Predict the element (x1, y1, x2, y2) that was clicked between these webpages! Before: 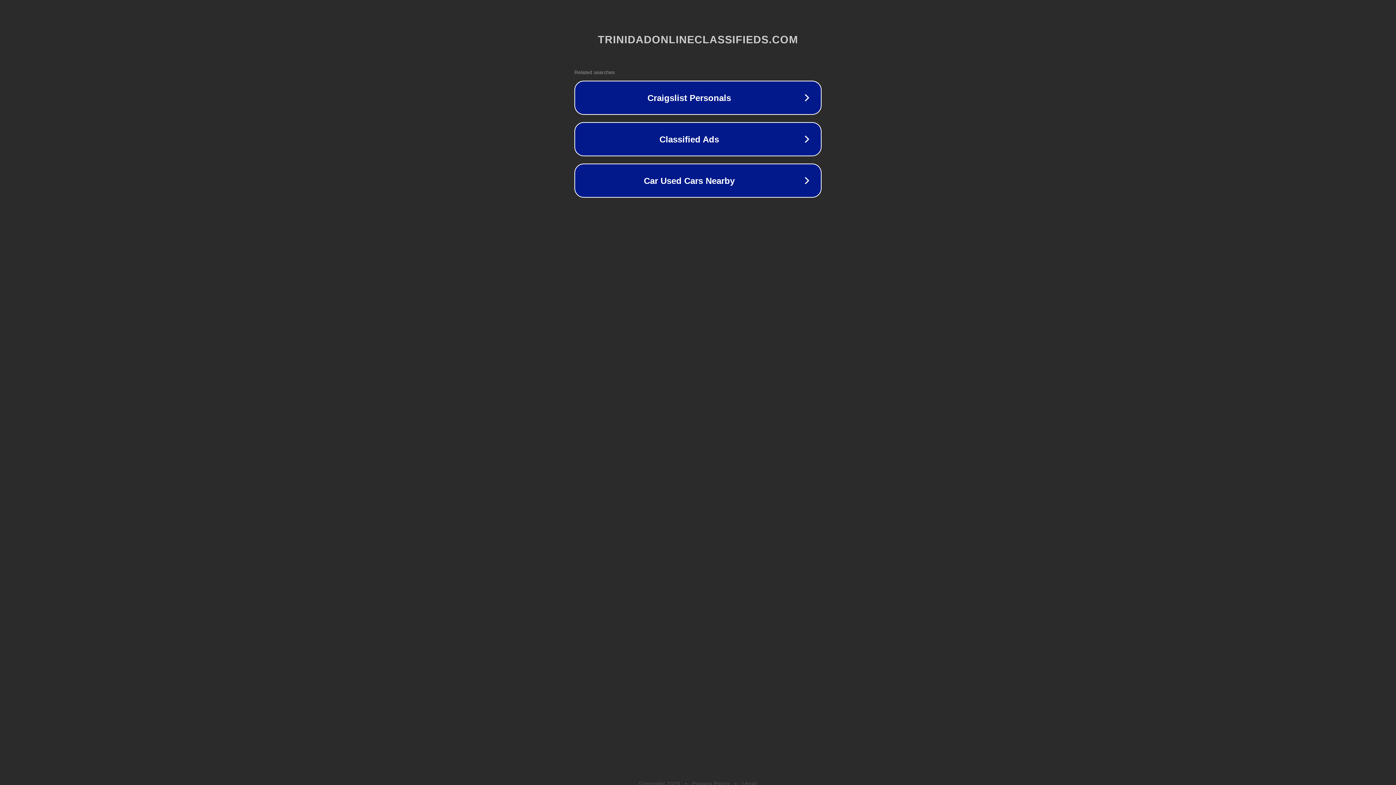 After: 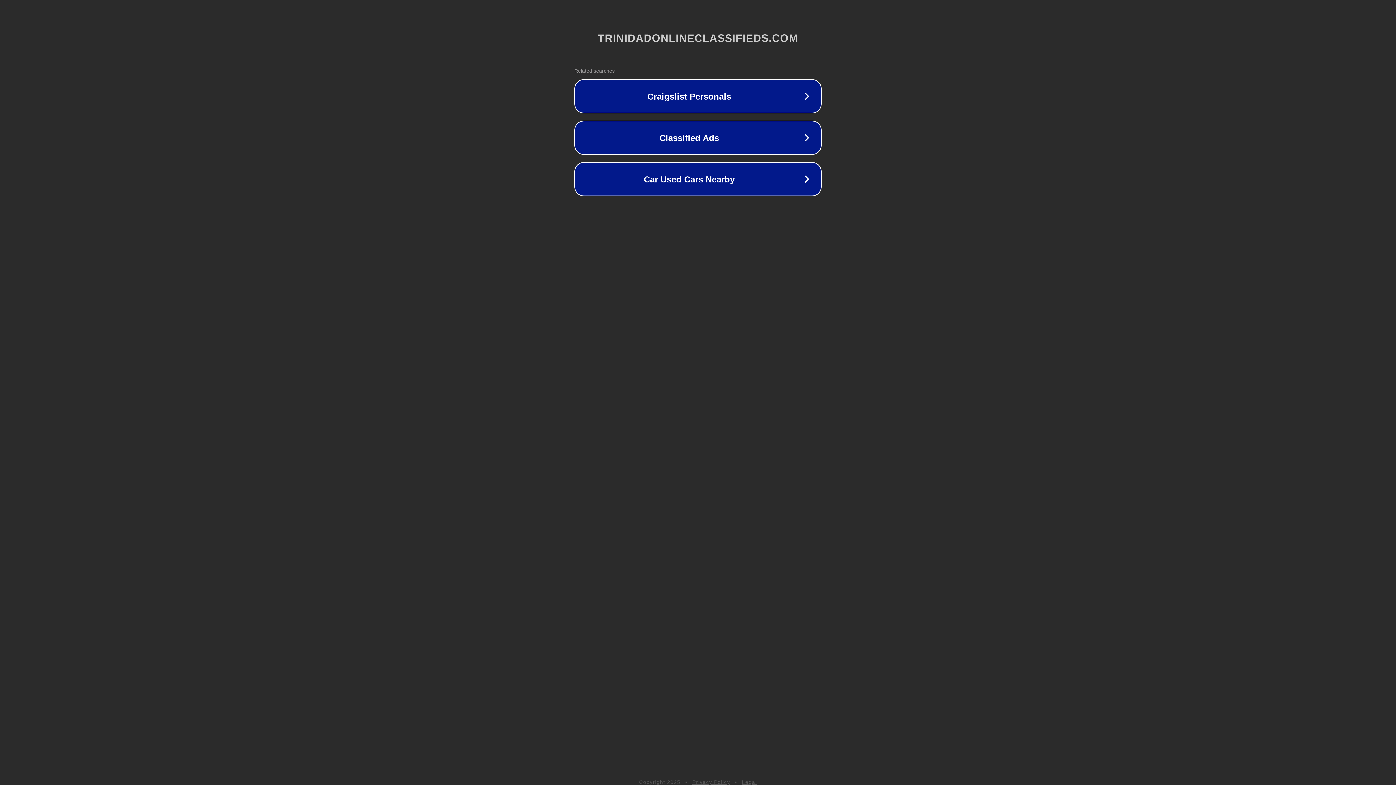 Action: bbox: (692, 781, 730, 786) label: Privacy Policy